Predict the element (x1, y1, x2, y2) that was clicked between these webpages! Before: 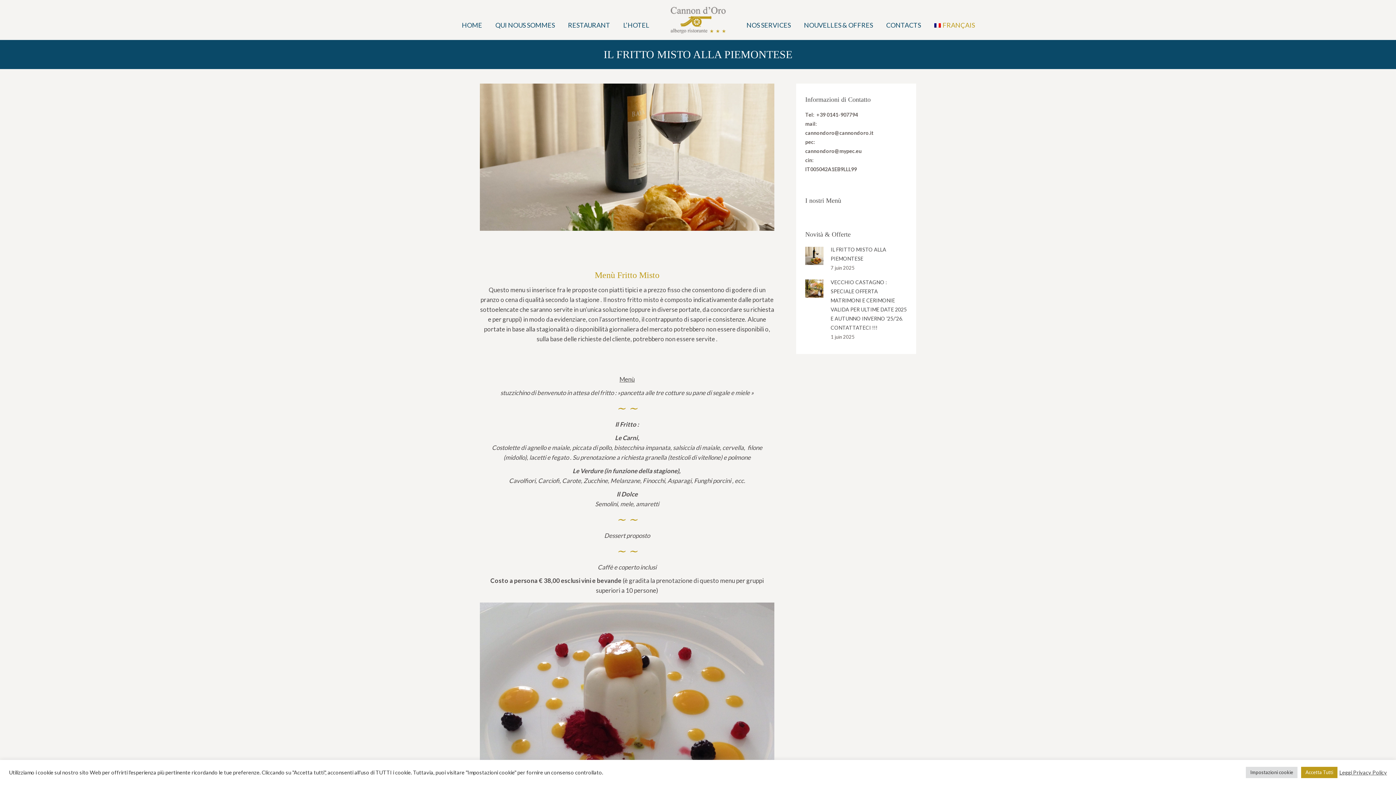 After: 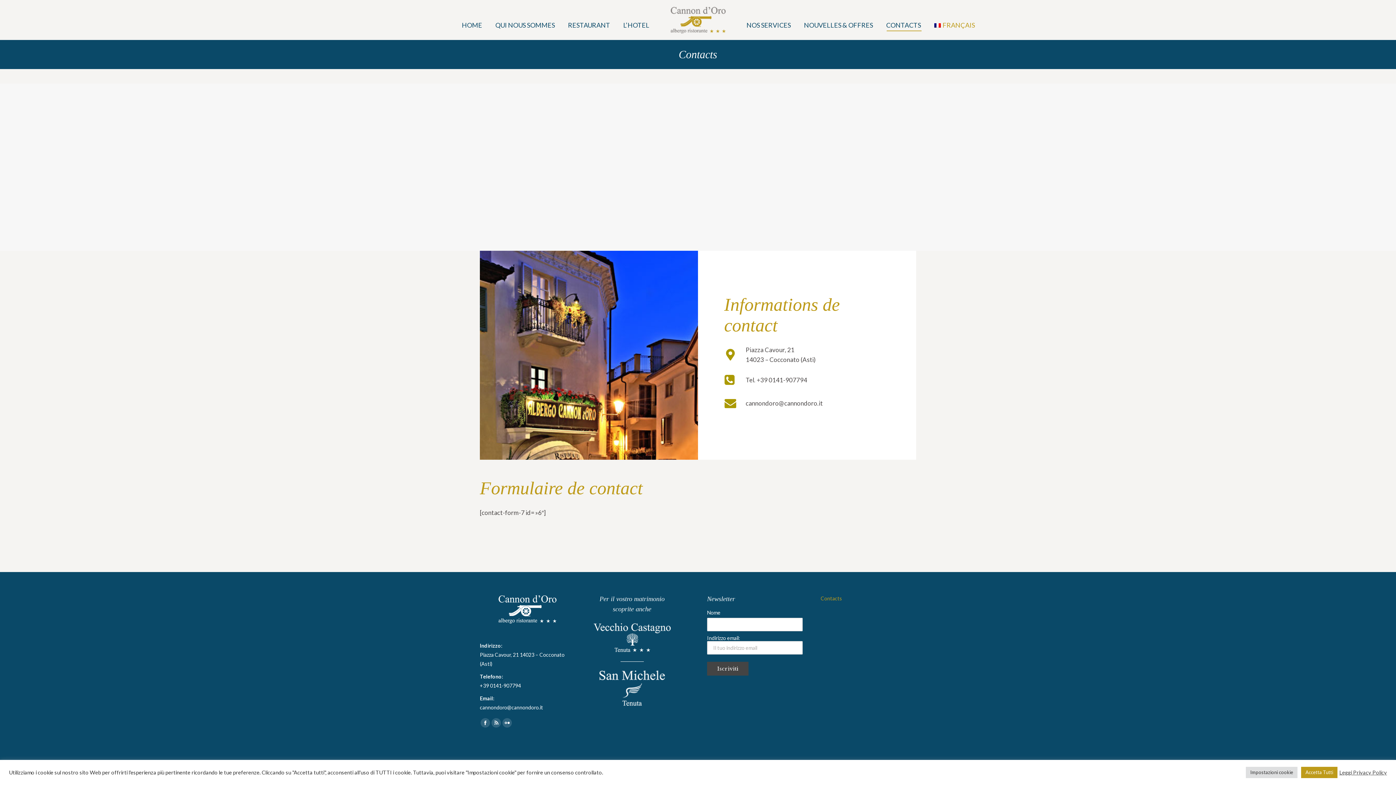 Action: label: CONTACTS bbox: (884, 16, 922, 33)